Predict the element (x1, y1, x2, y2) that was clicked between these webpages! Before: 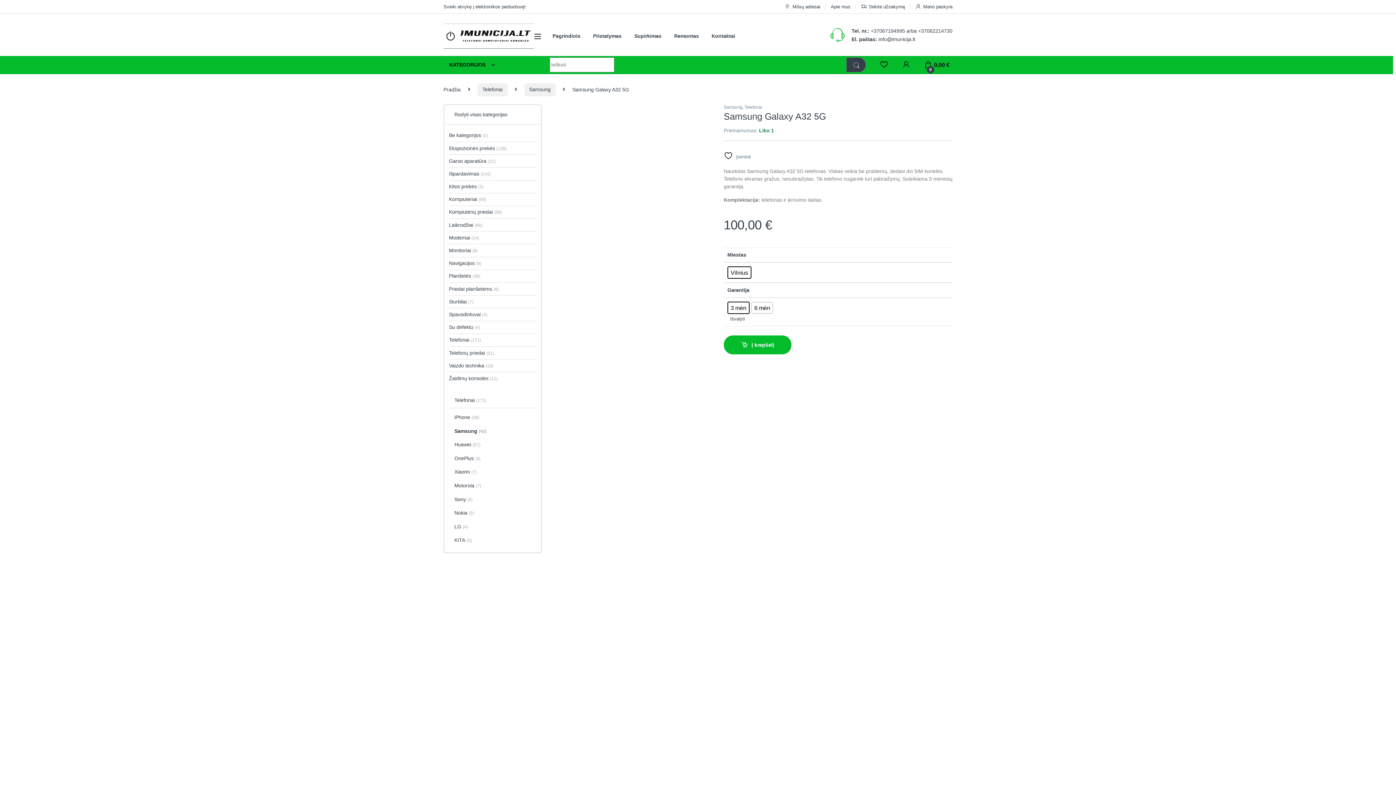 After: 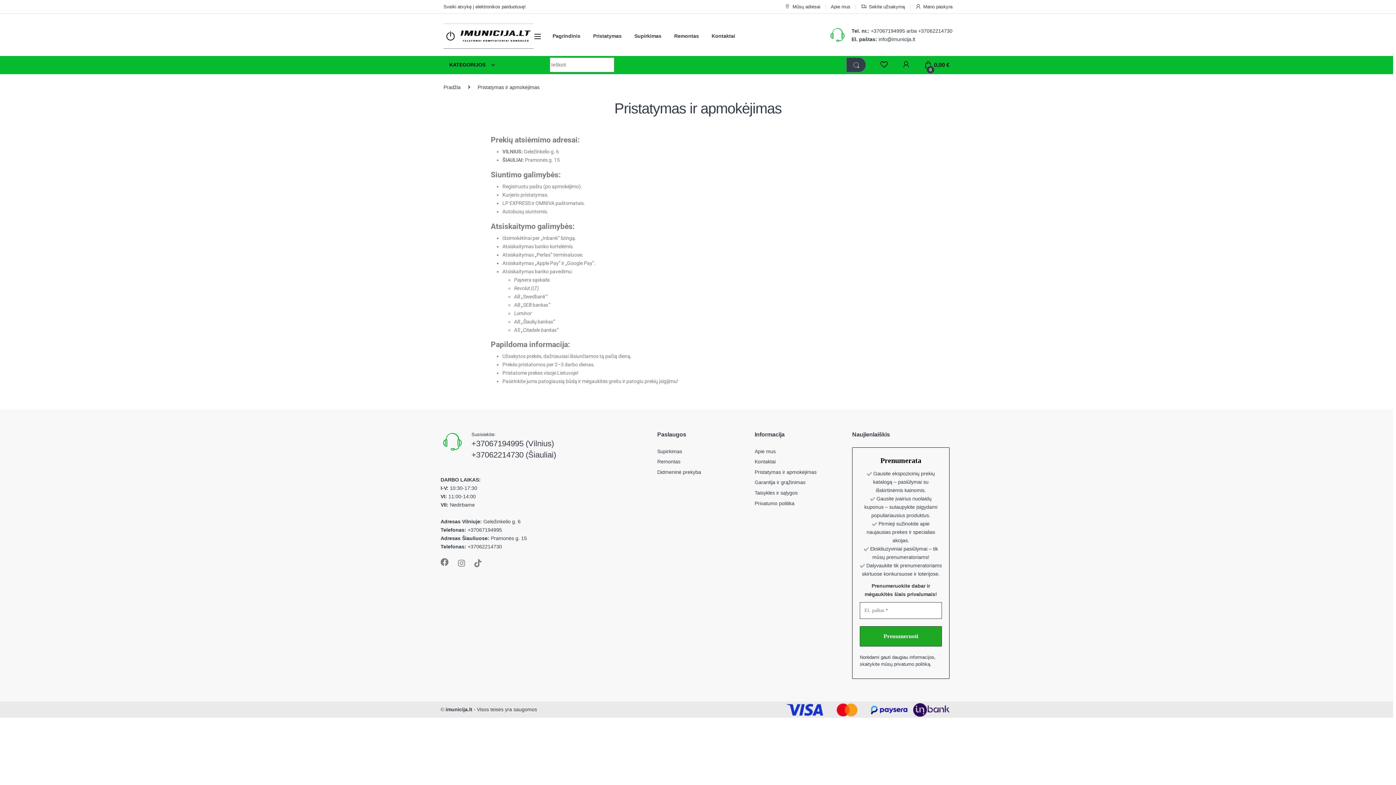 Action: label: Pristatymas bbox: (593, 27, 621, 44)